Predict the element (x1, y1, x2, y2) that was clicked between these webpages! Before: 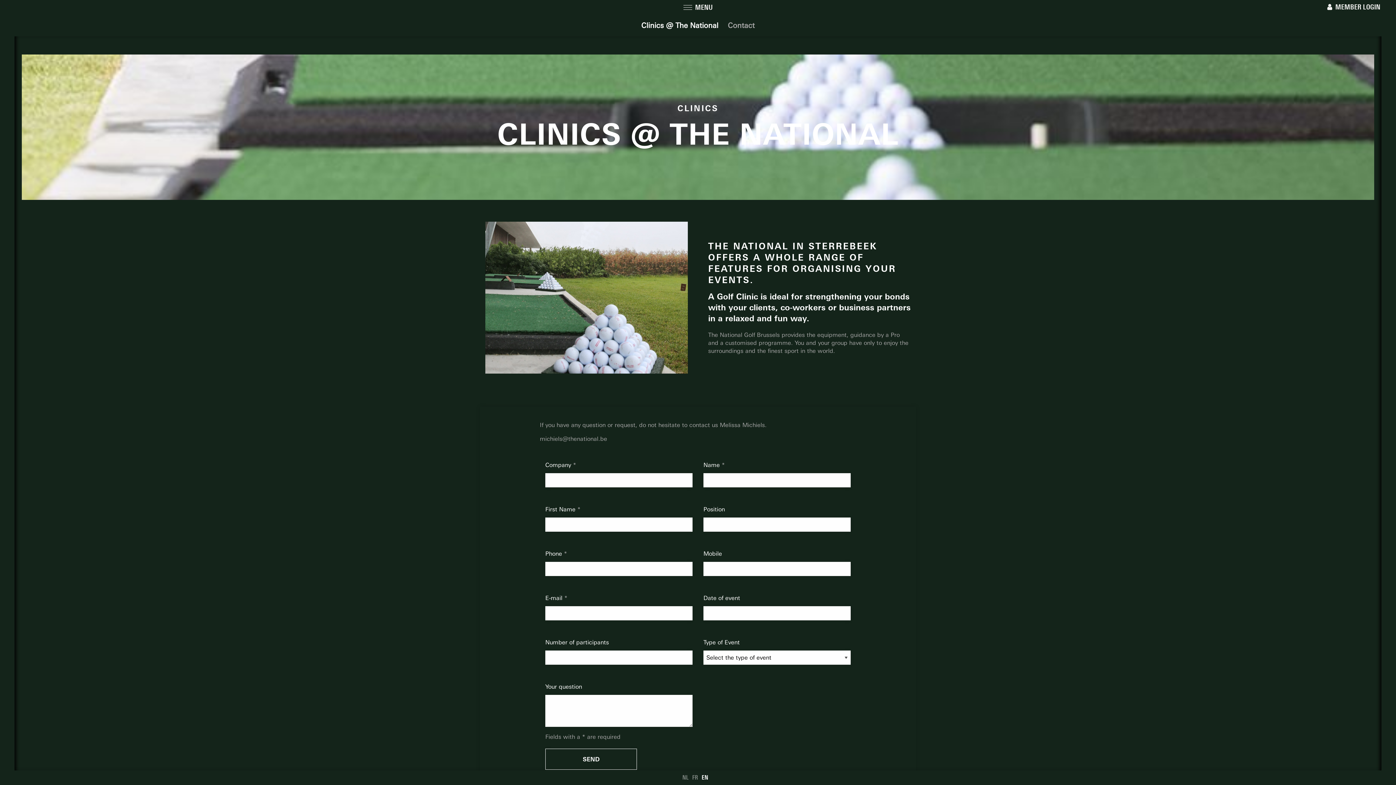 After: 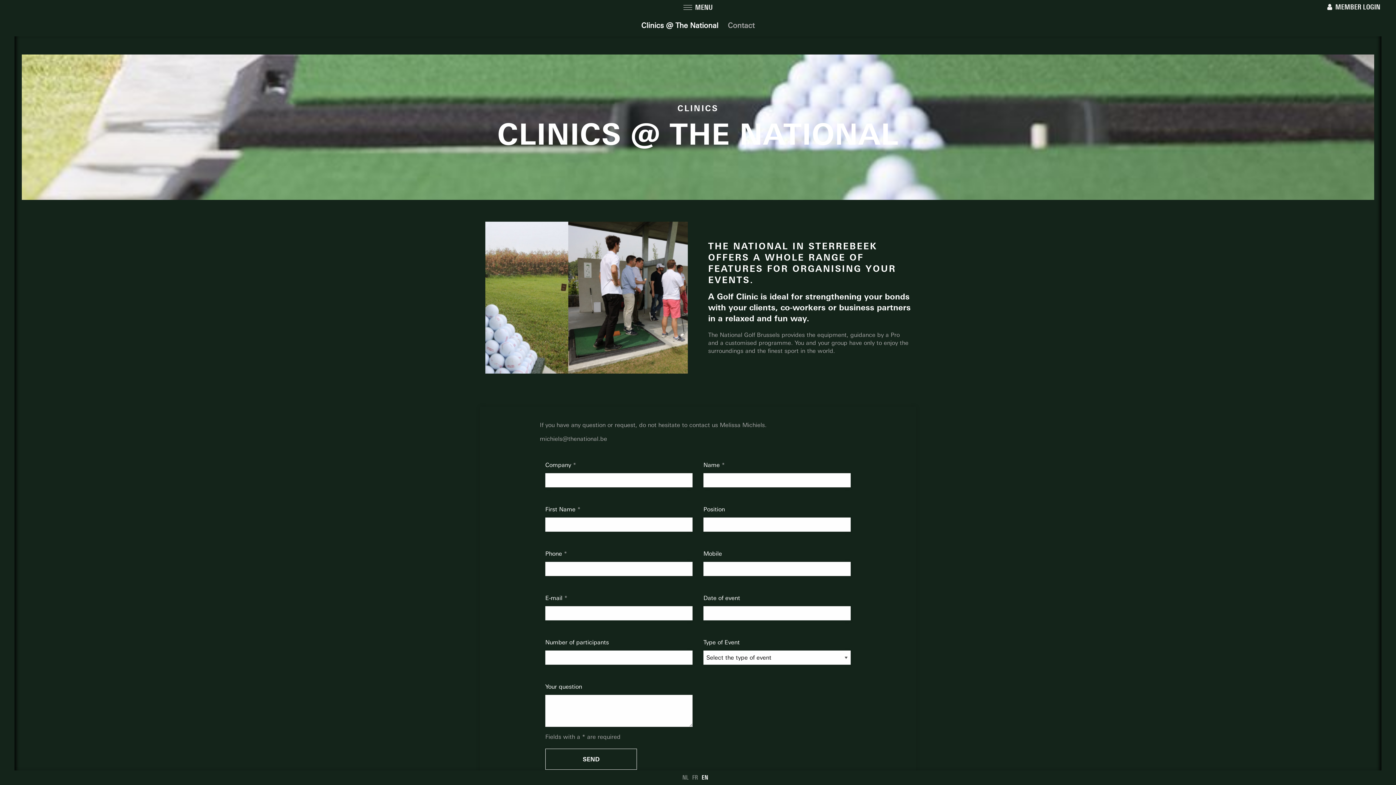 Action: bbox: (641, 17, 718, 33) label: Clinics @ The National